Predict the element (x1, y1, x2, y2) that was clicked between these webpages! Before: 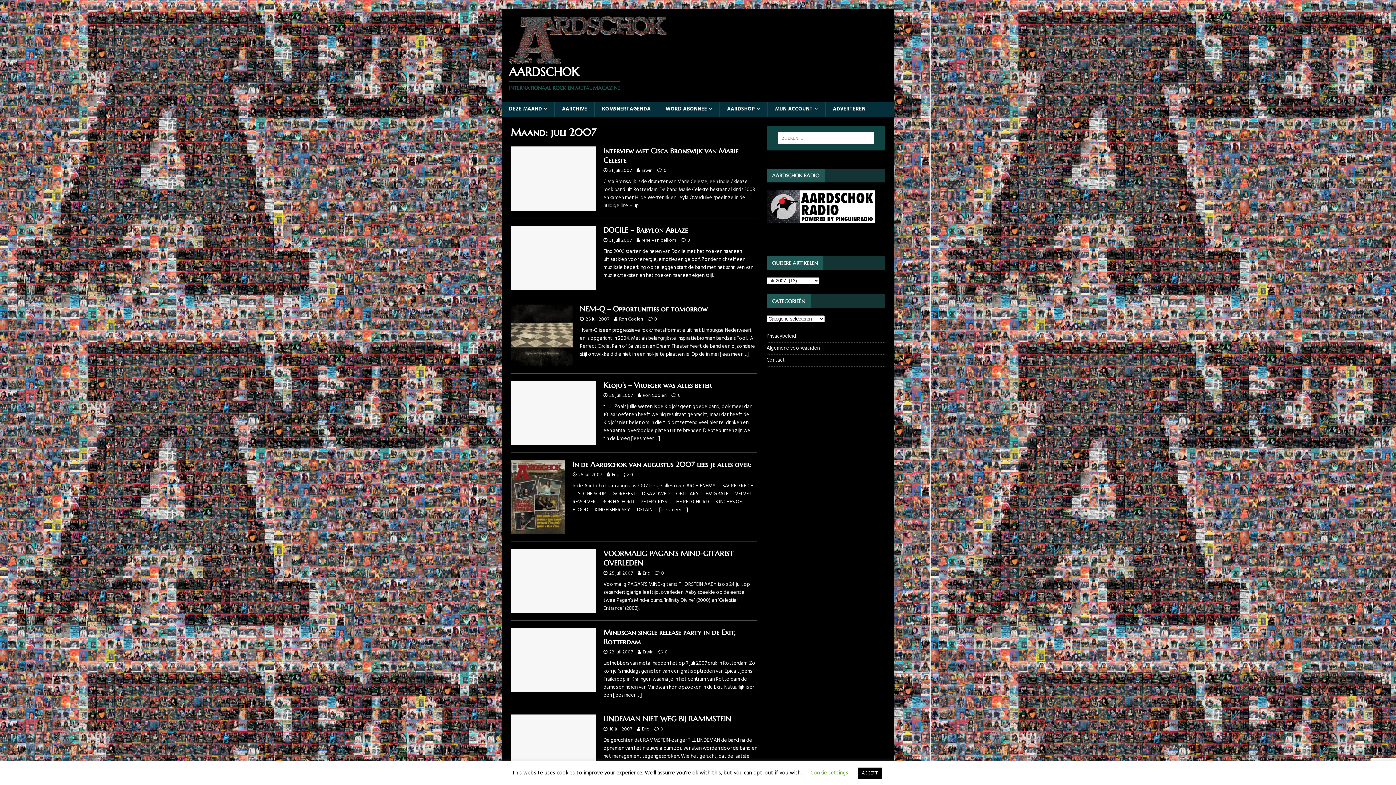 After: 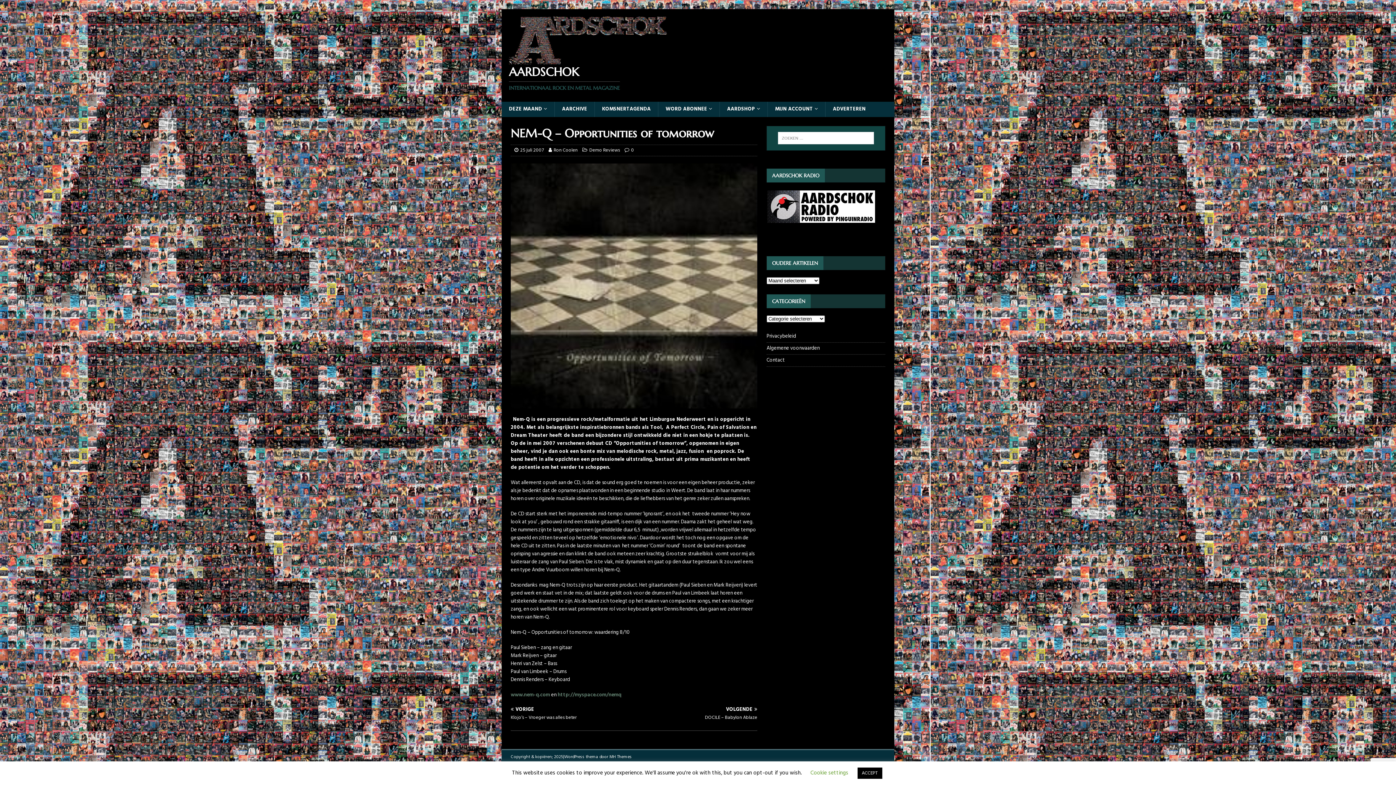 Action: bbox: (720, 350, 748, 358) label: [lees meer …]